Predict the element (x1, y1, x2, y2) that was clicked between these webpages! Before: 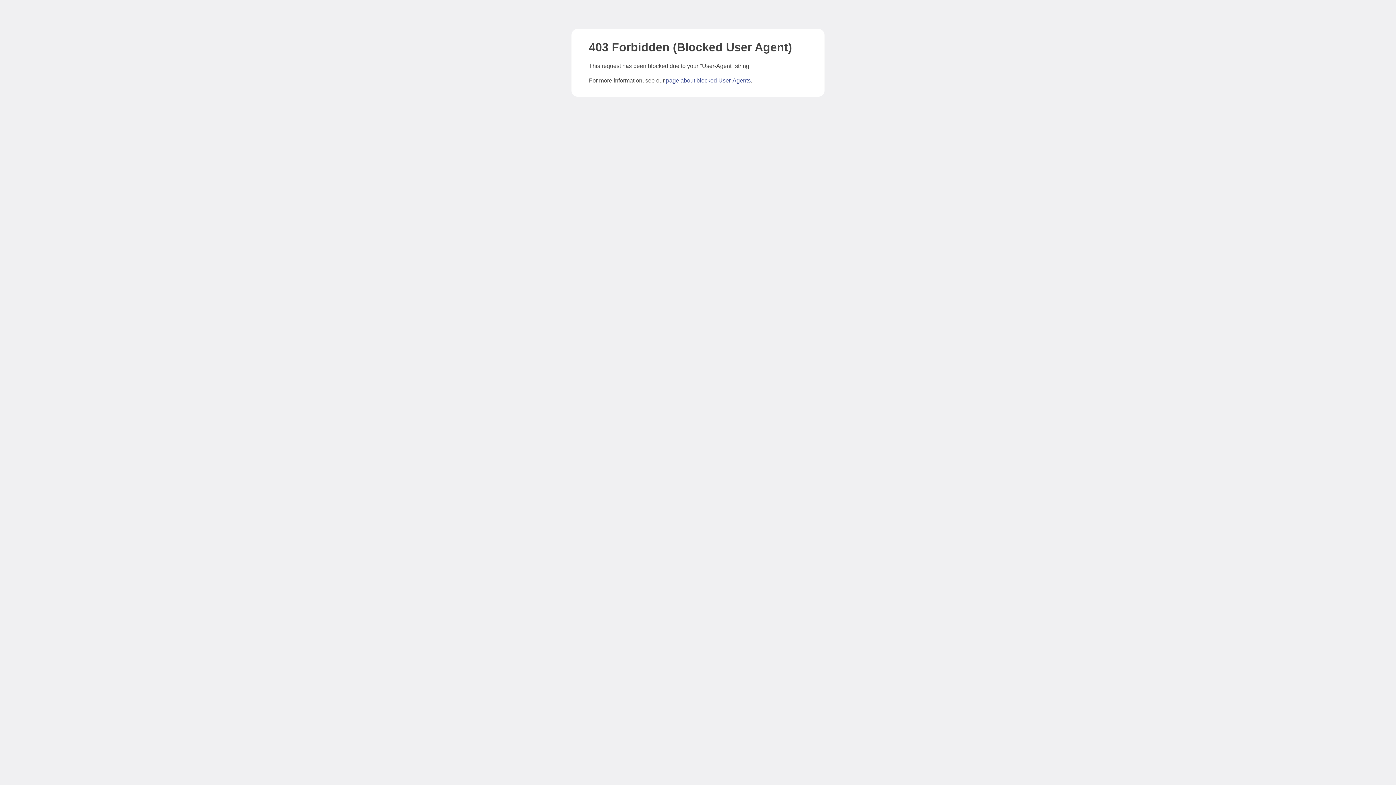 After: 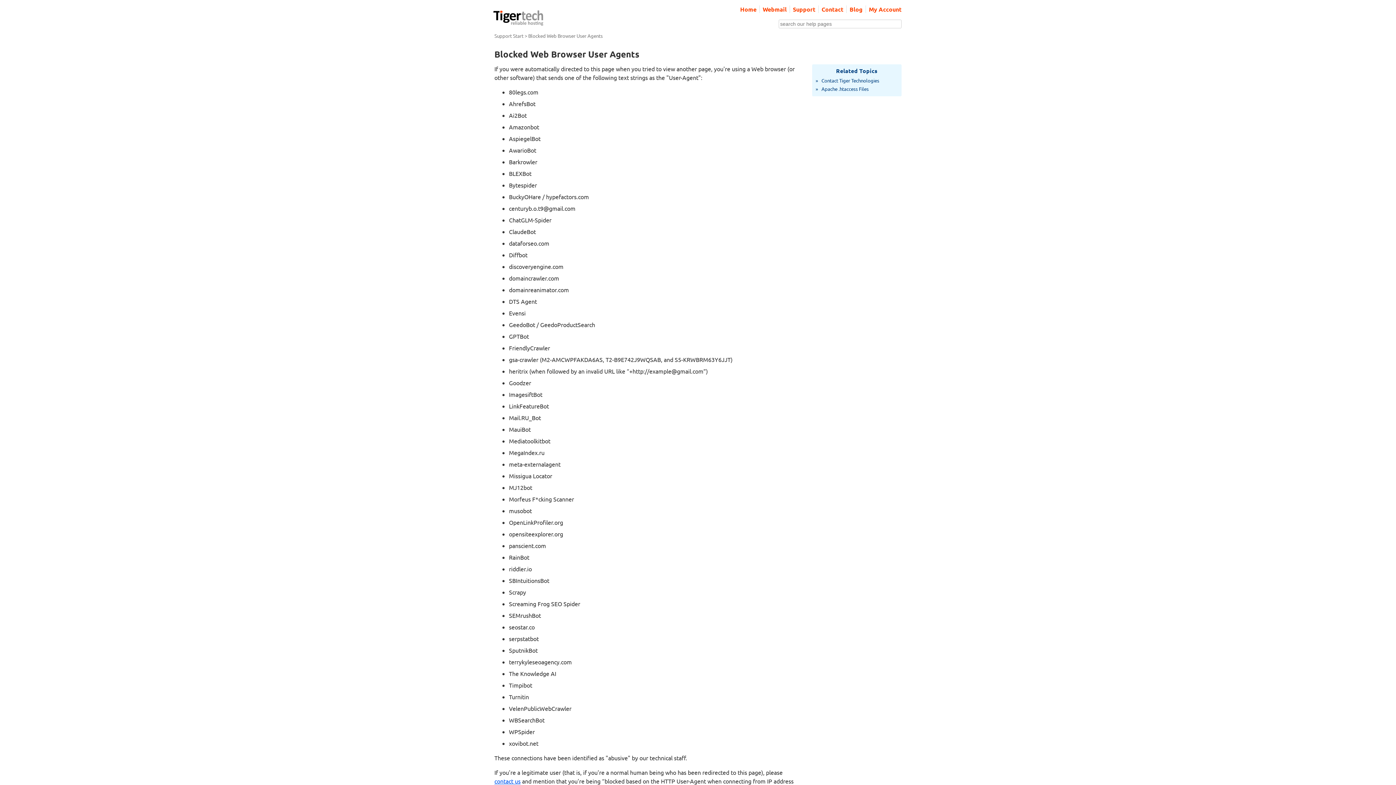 Action: bbox: (666, 77, 750, 83) label: page about blocked User-Agents